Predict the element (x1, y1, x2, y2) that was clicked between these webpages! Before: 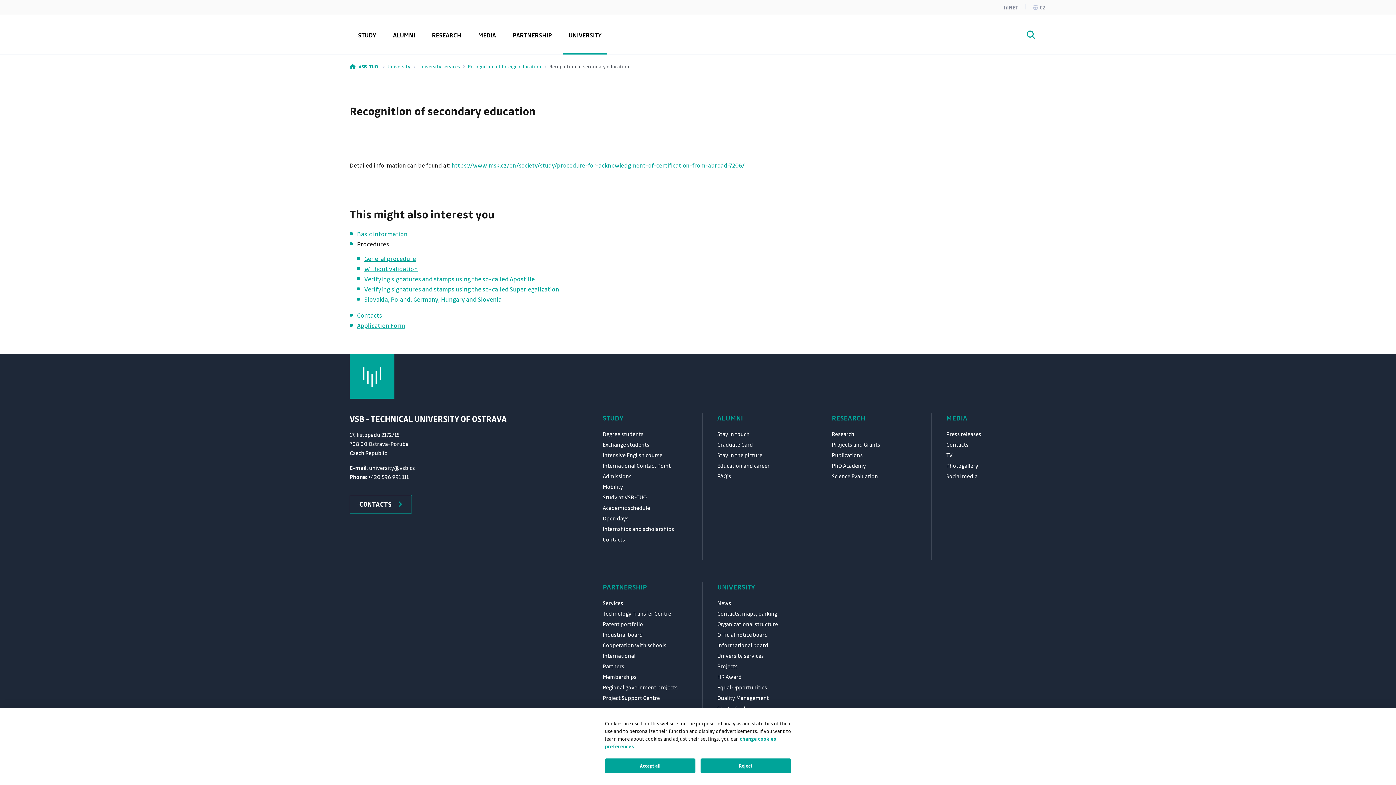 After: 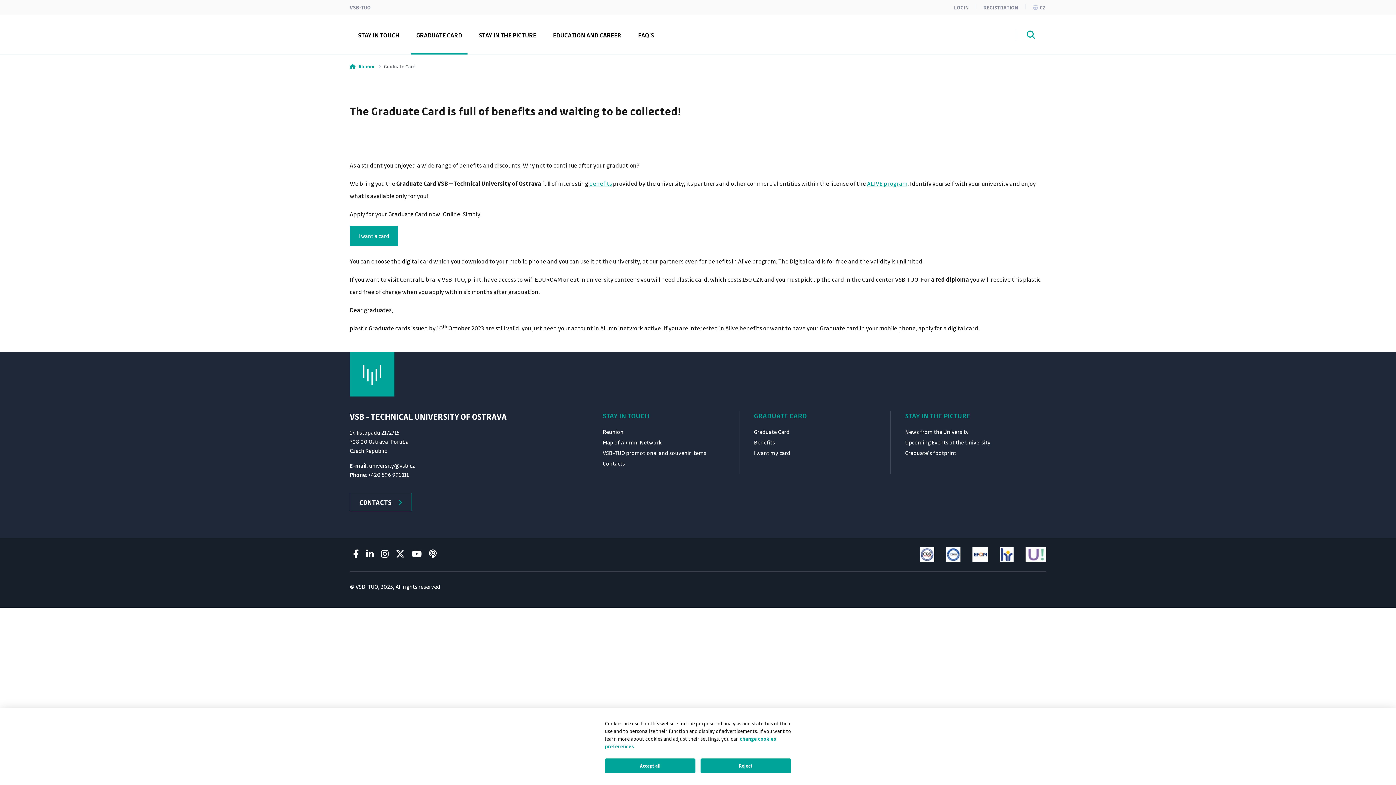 Action: bbox: (717, 441, 753, 448) label: Graduate Card